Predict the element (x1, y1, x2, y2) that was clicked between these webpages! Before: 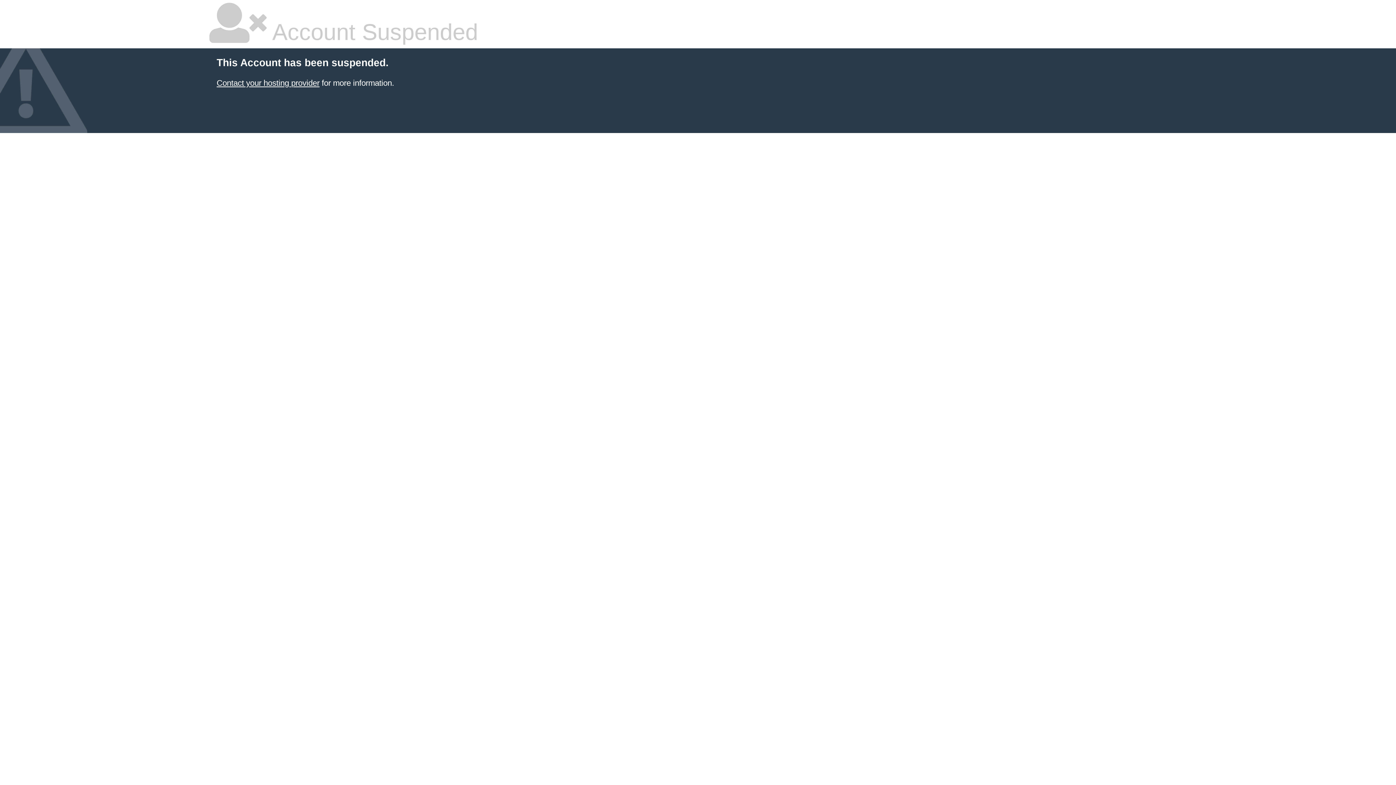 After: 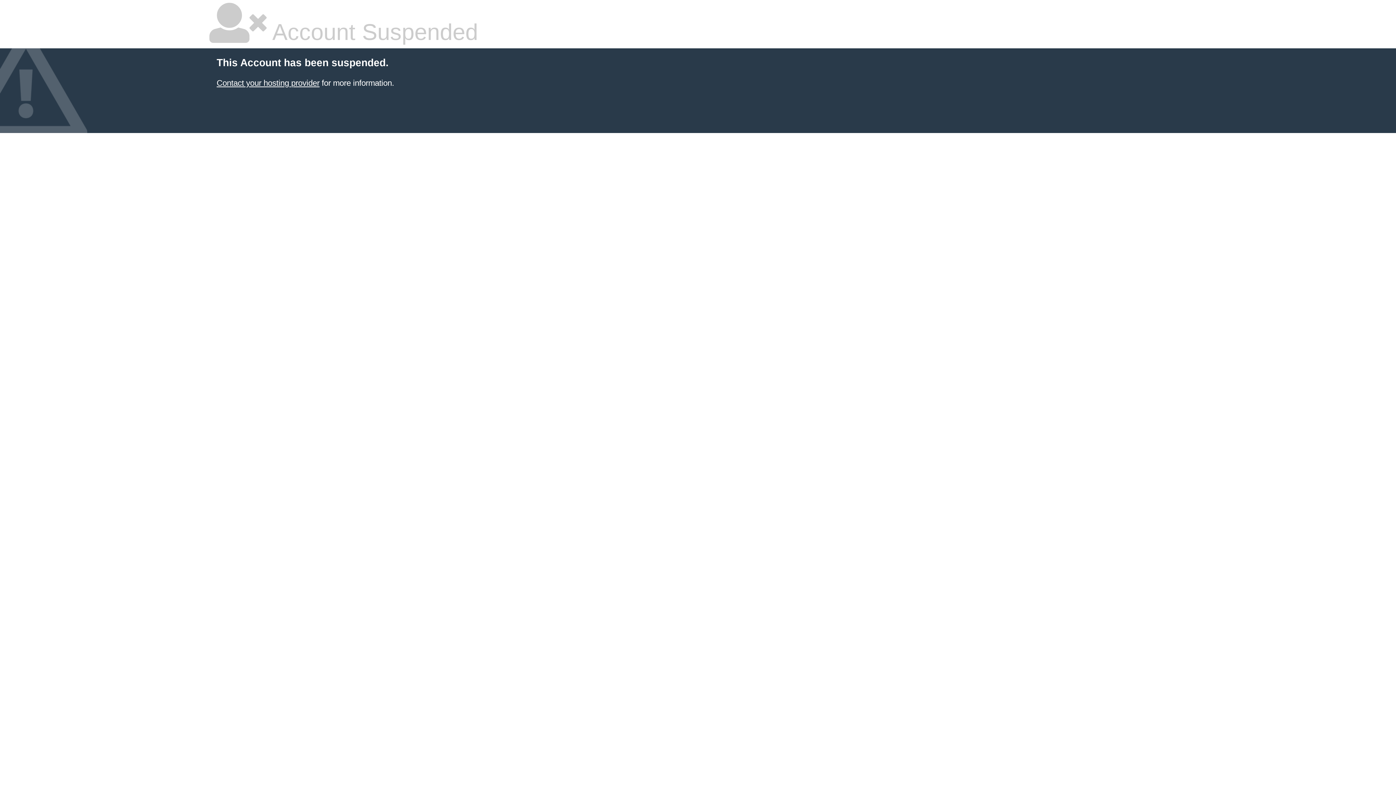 Action: bbox: (216, 78, 319, 87) label: Contact your hosting provider